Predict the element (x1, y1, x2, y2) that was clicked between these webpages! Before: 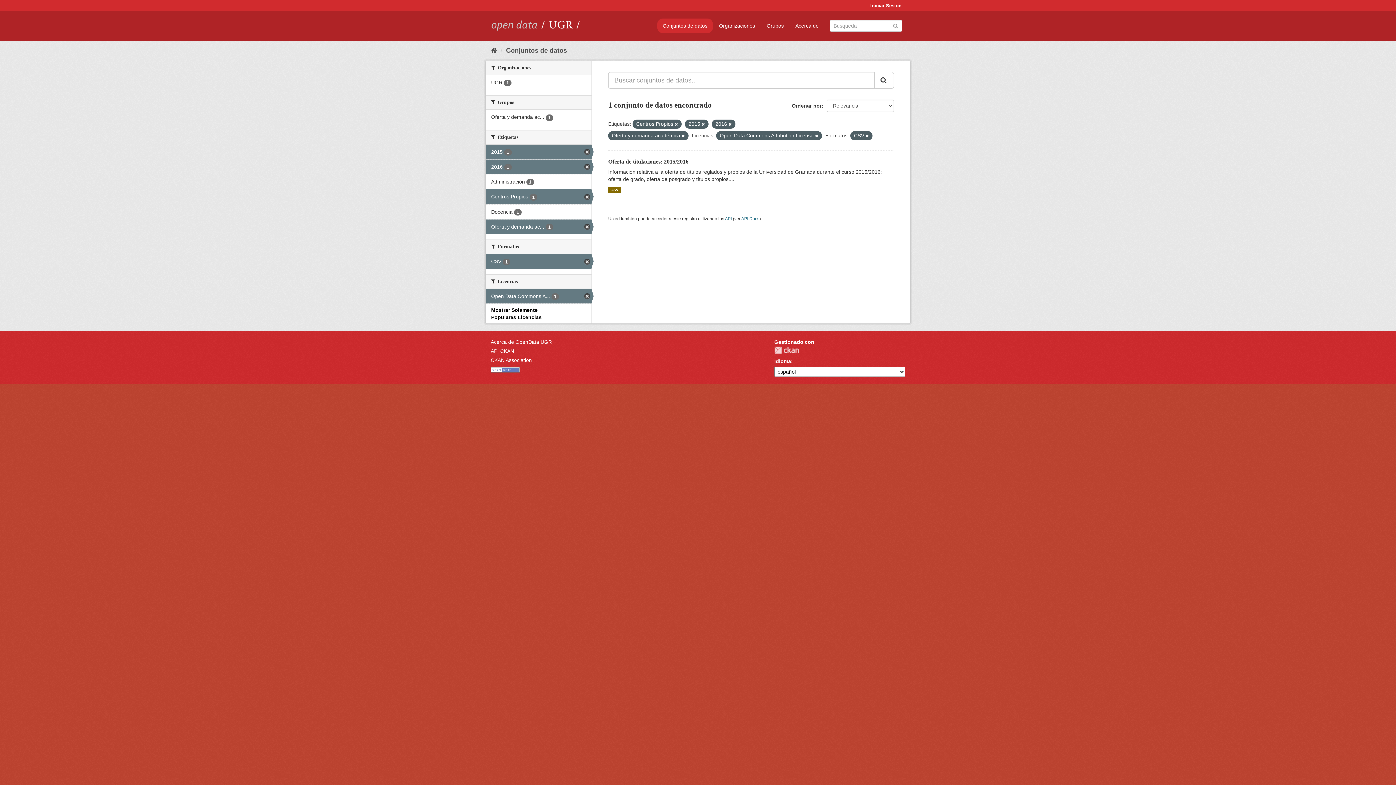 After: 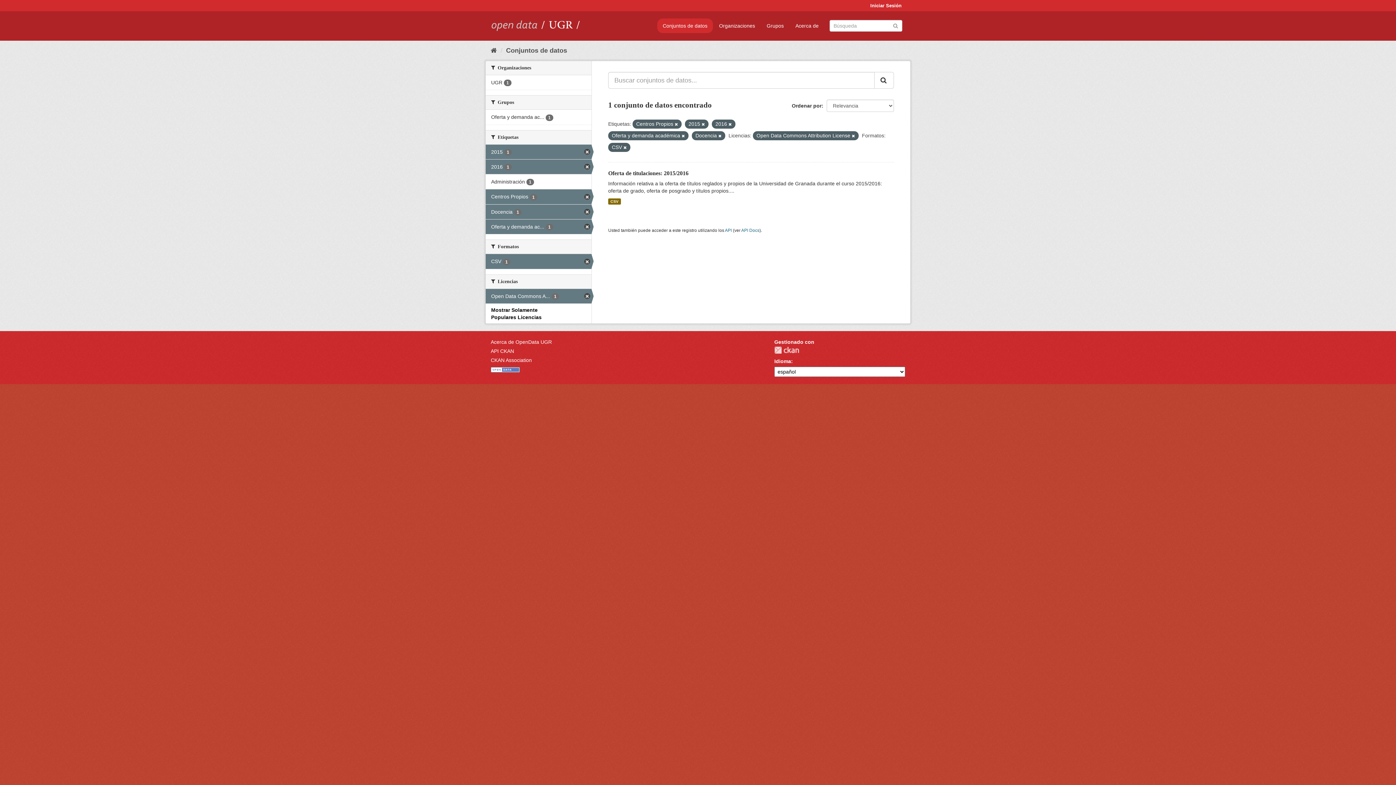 Action: bbox: (485, 204, 591, 219) label: Docencia 1